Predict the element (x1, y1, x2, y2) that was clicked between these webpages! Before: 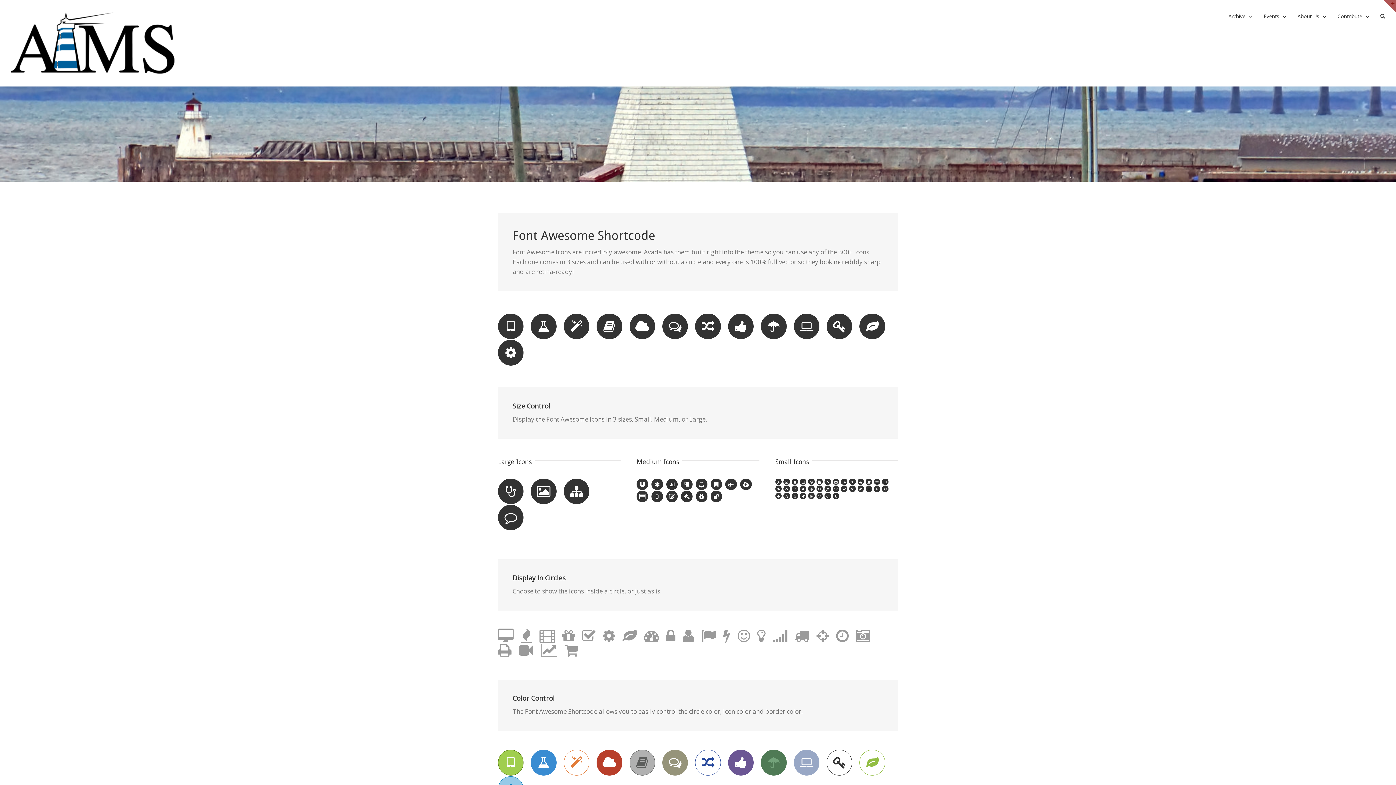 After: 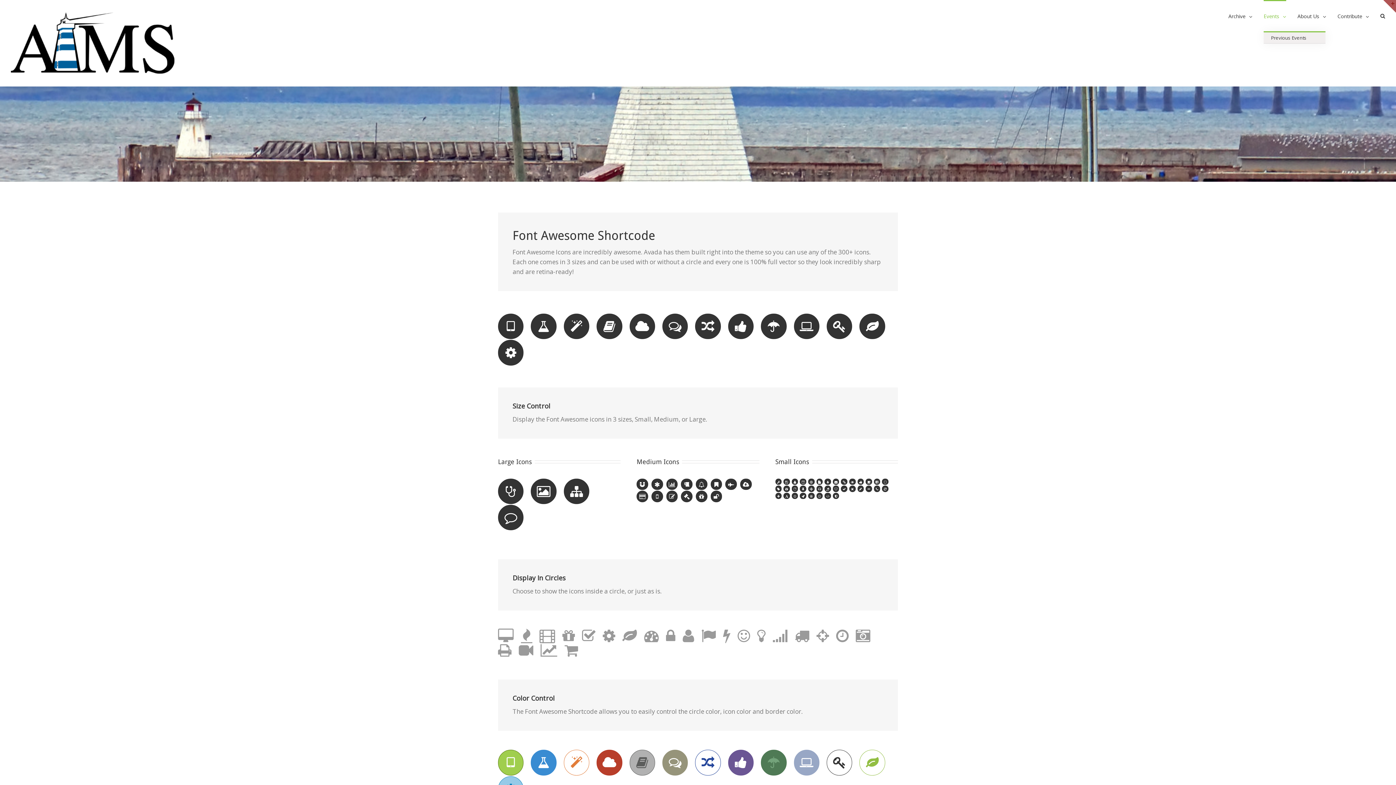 Action: label: Events  bbox: (1264, 0, 1286, 31)